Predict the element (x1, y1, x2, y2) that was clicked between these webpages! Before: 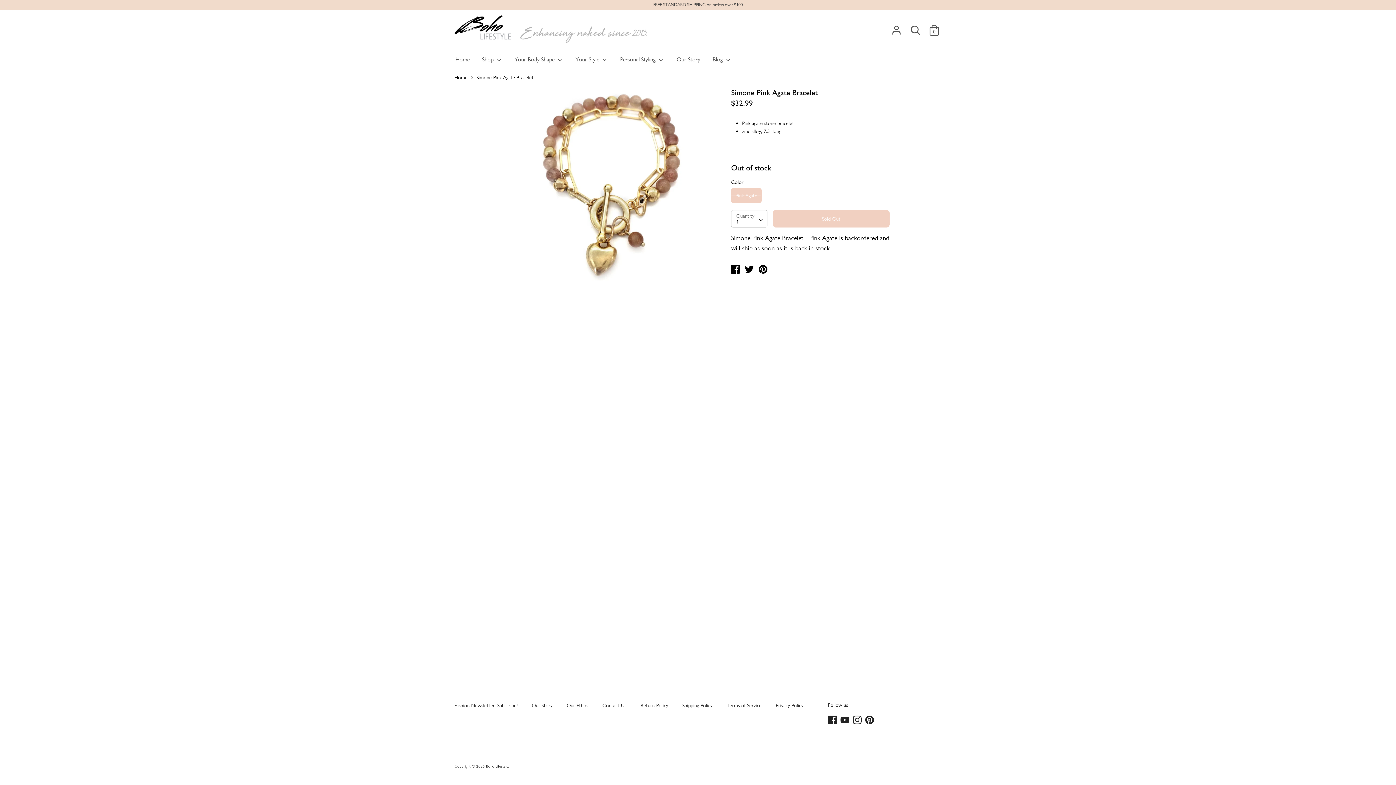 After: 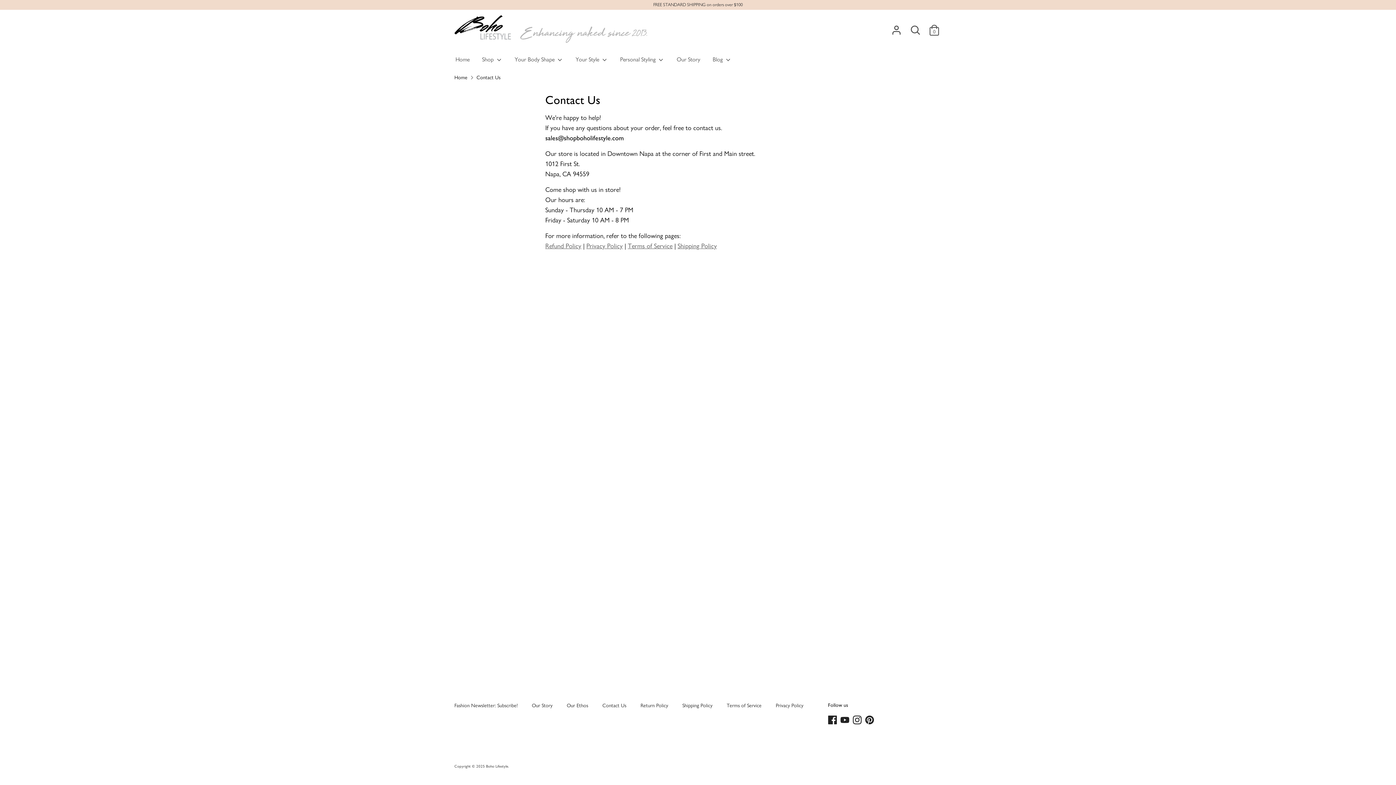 Action: bbox: (602, 701, 633, 710) label: Contact Us